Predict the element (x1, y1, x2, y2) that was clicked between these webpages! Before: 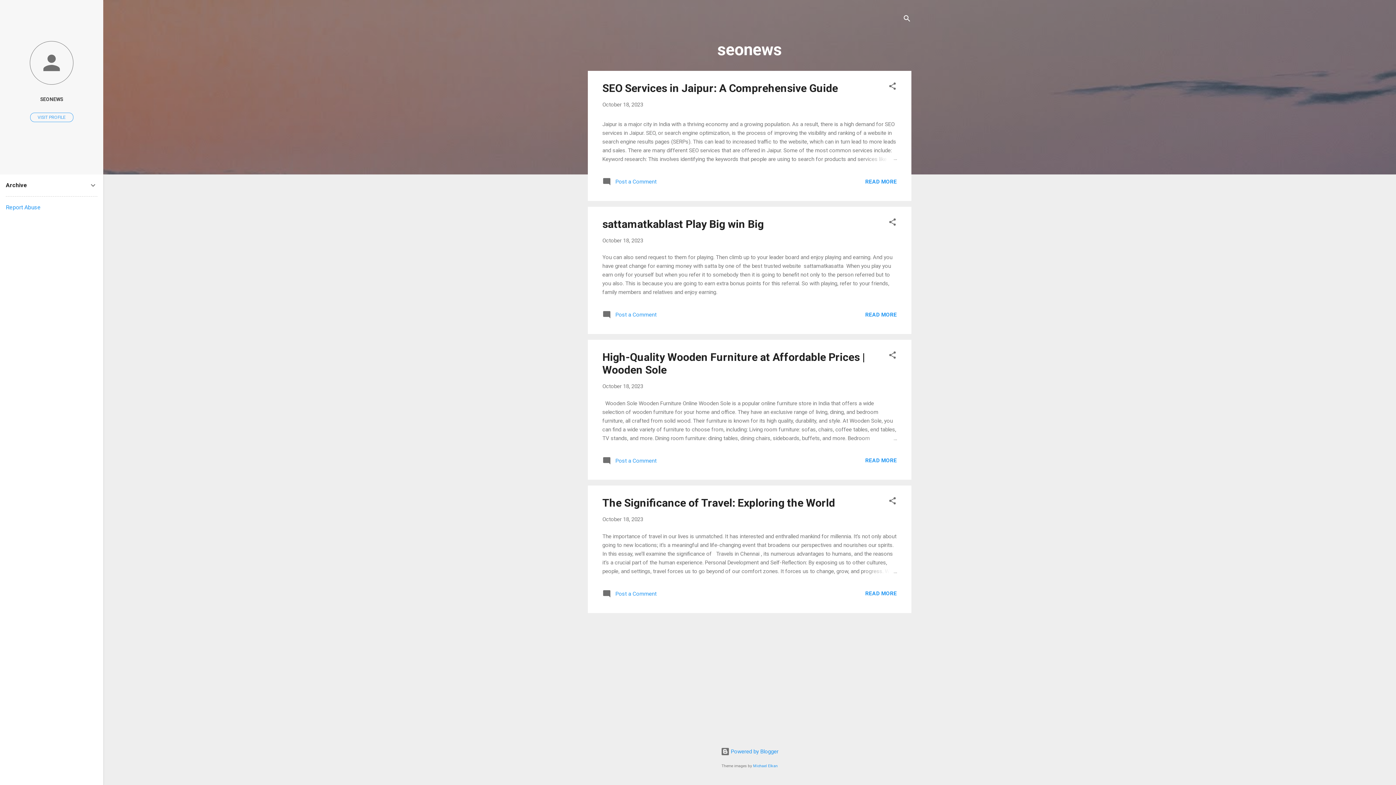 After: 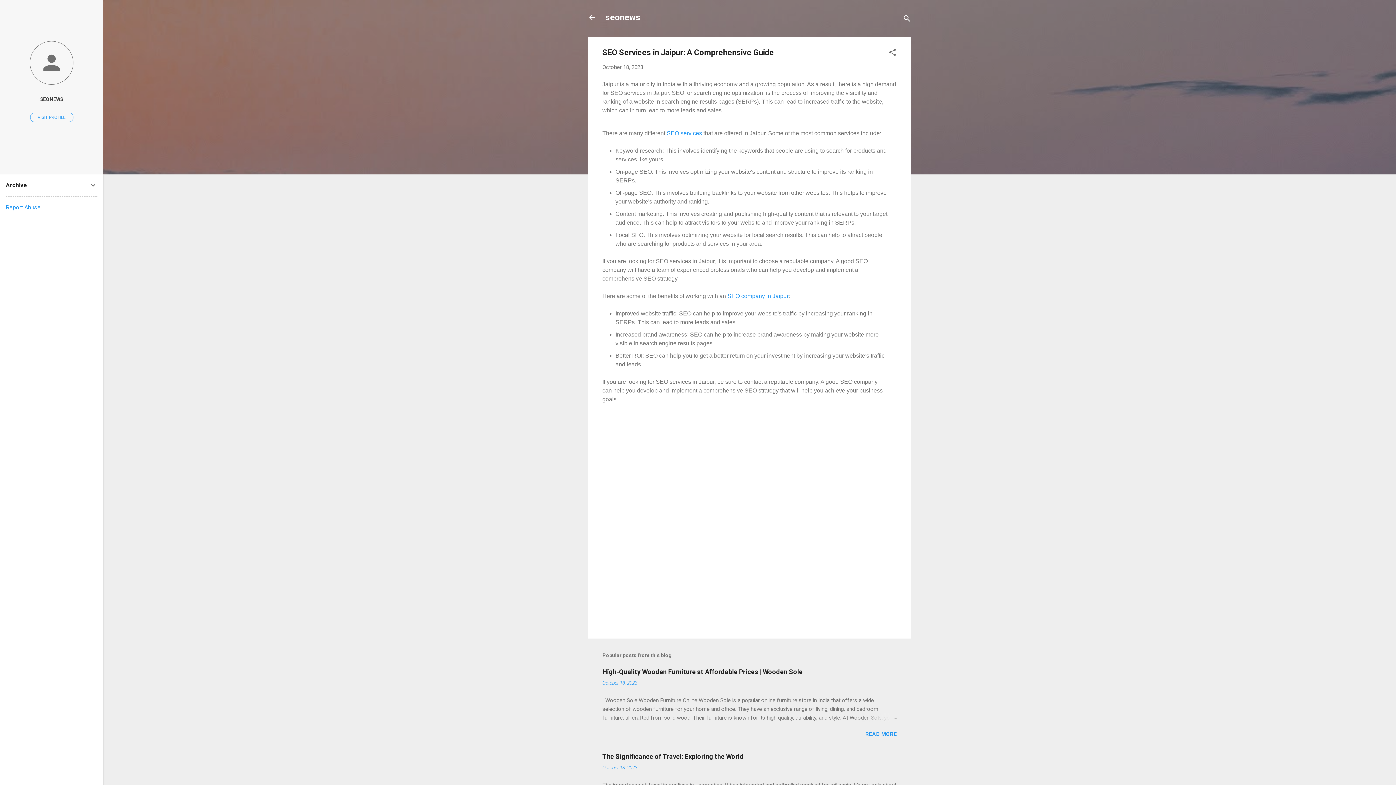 Action: label: READ MORE bbox: (865, 178, 897, 184)